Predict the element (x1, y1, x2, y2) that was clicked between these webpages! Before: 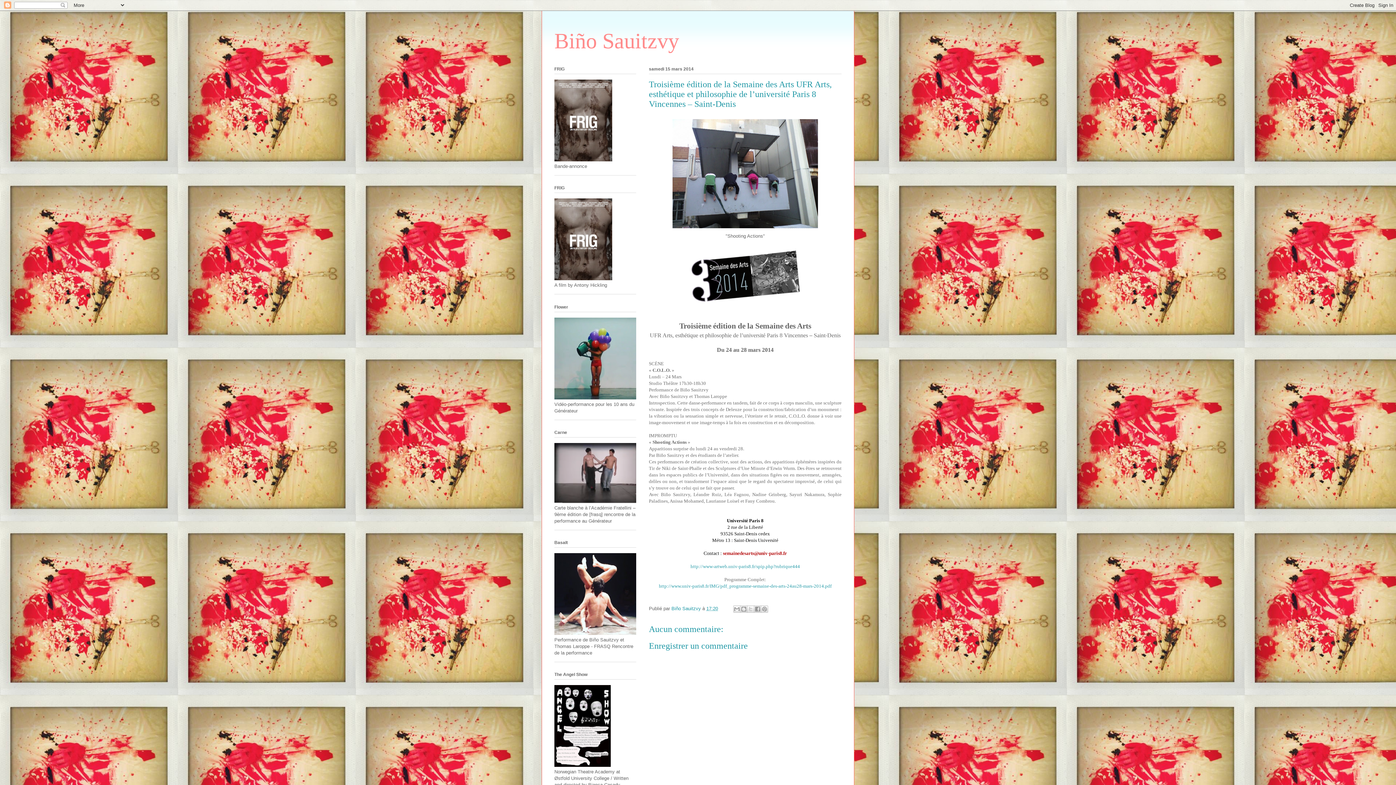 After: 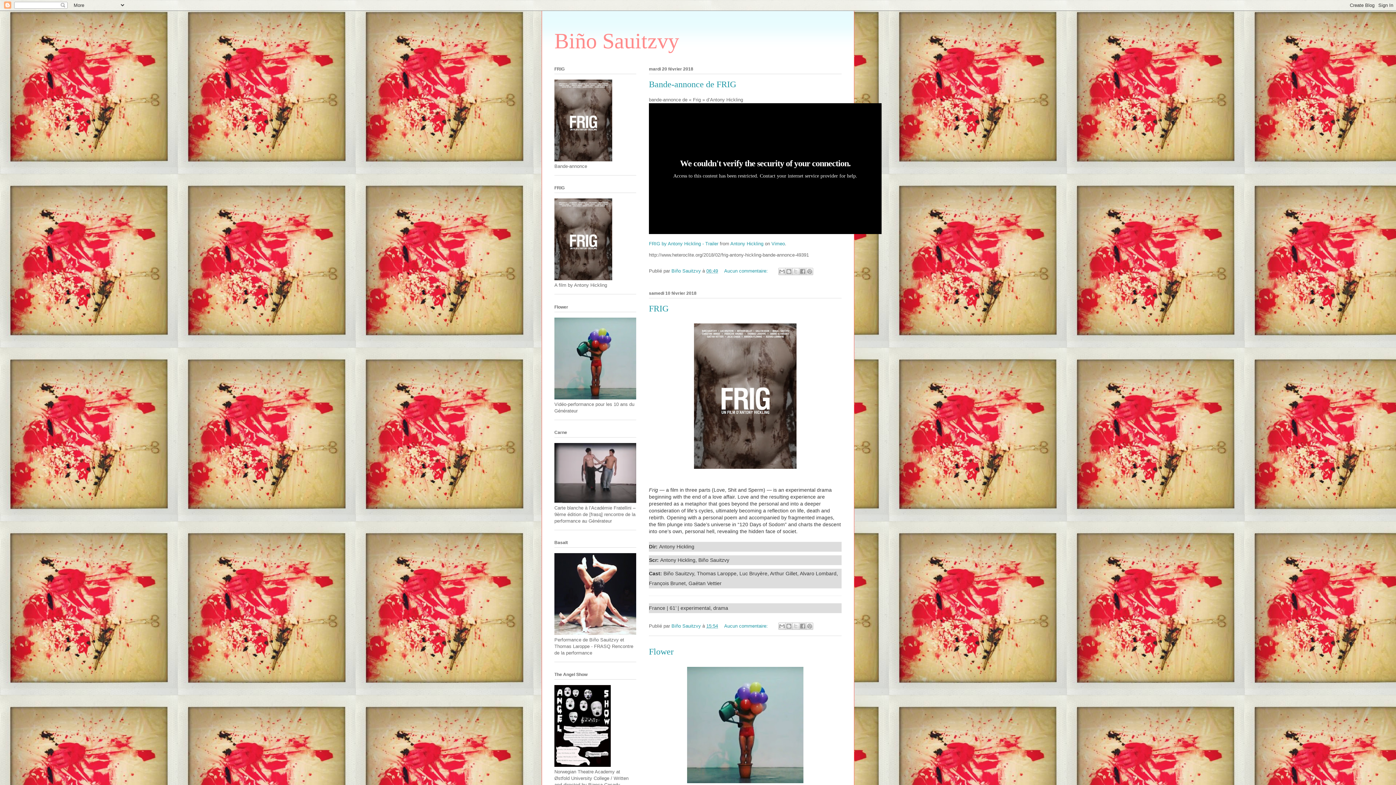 Action: label: Biño Sauitzvy bbox: (554, 29, 679, 53)